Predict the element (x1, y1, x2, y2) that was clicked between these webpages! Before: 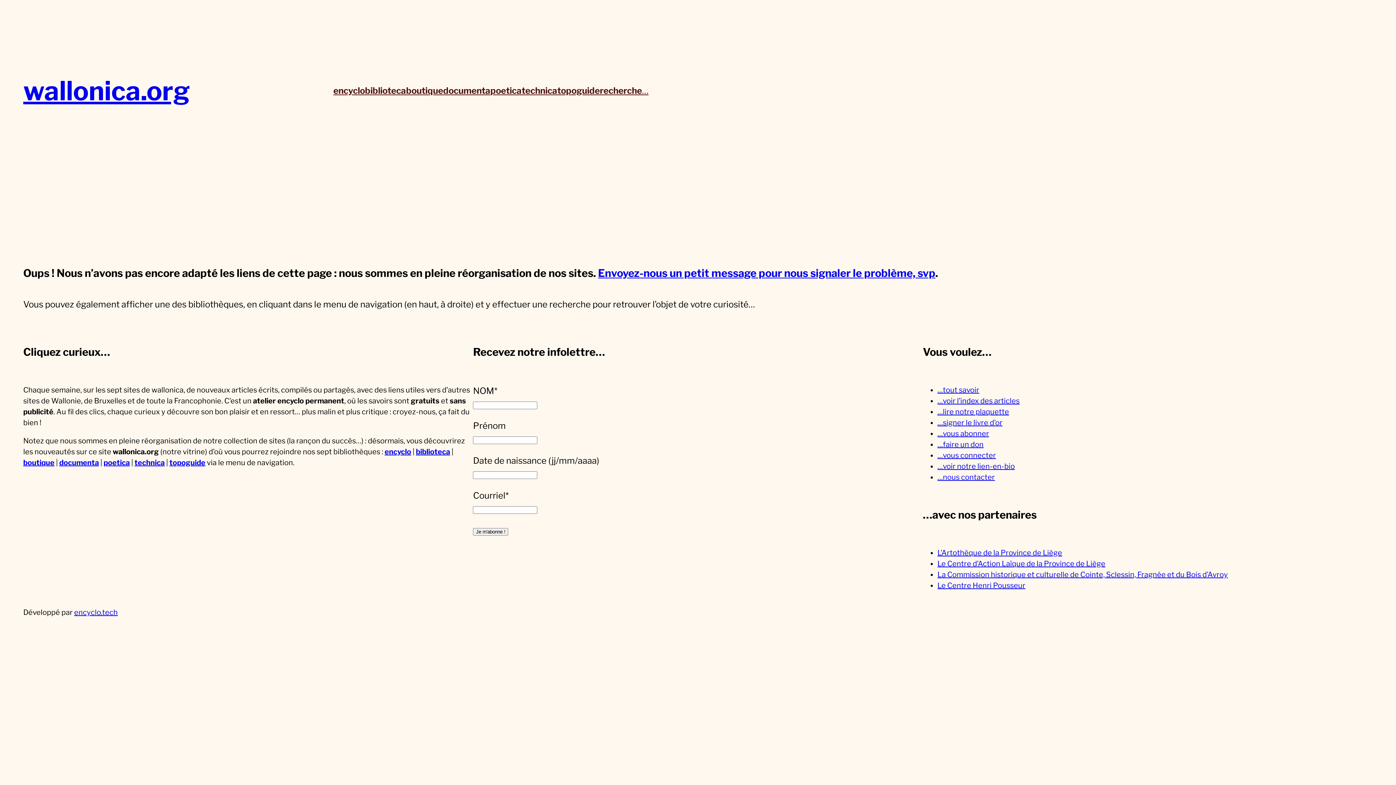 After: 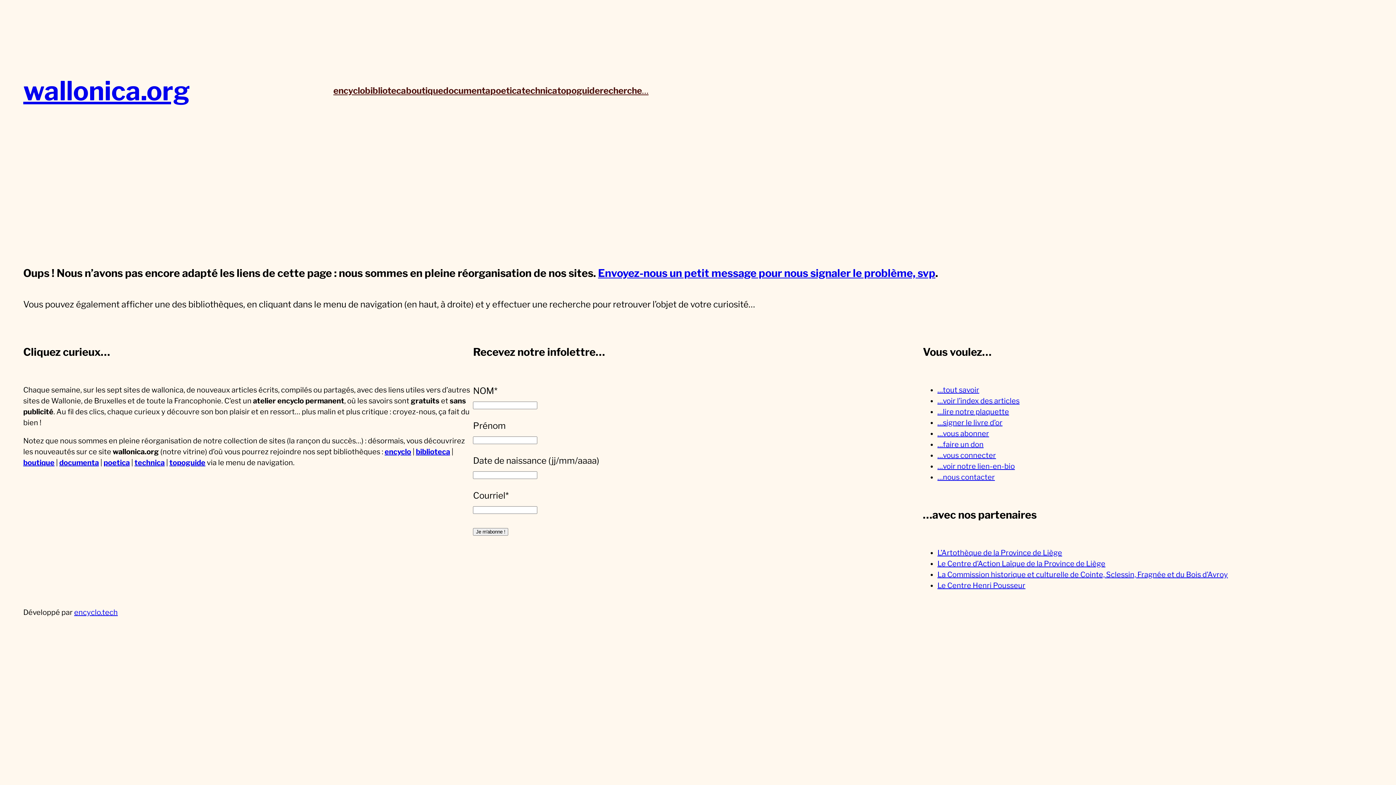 Action: label: boutique bbox: (23, 458, 54, 467)